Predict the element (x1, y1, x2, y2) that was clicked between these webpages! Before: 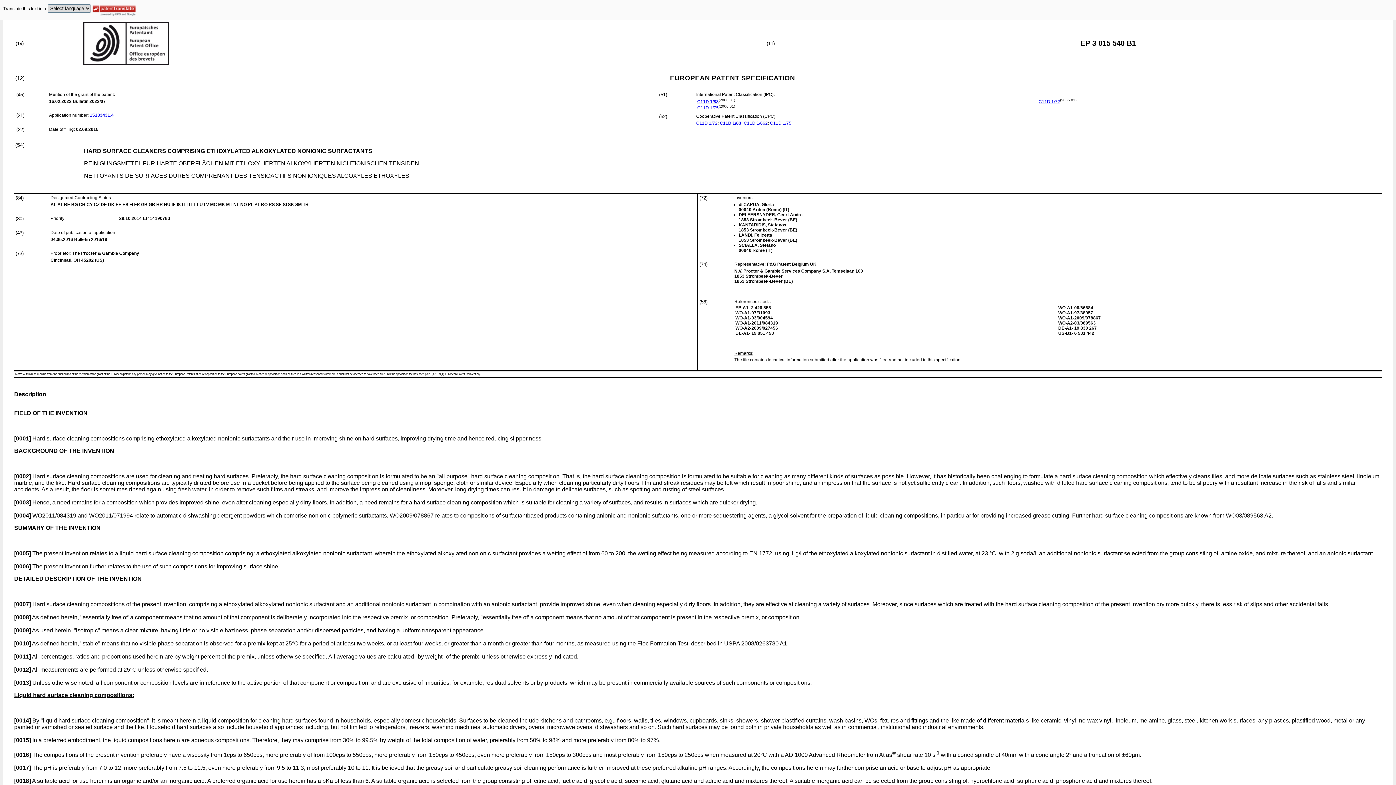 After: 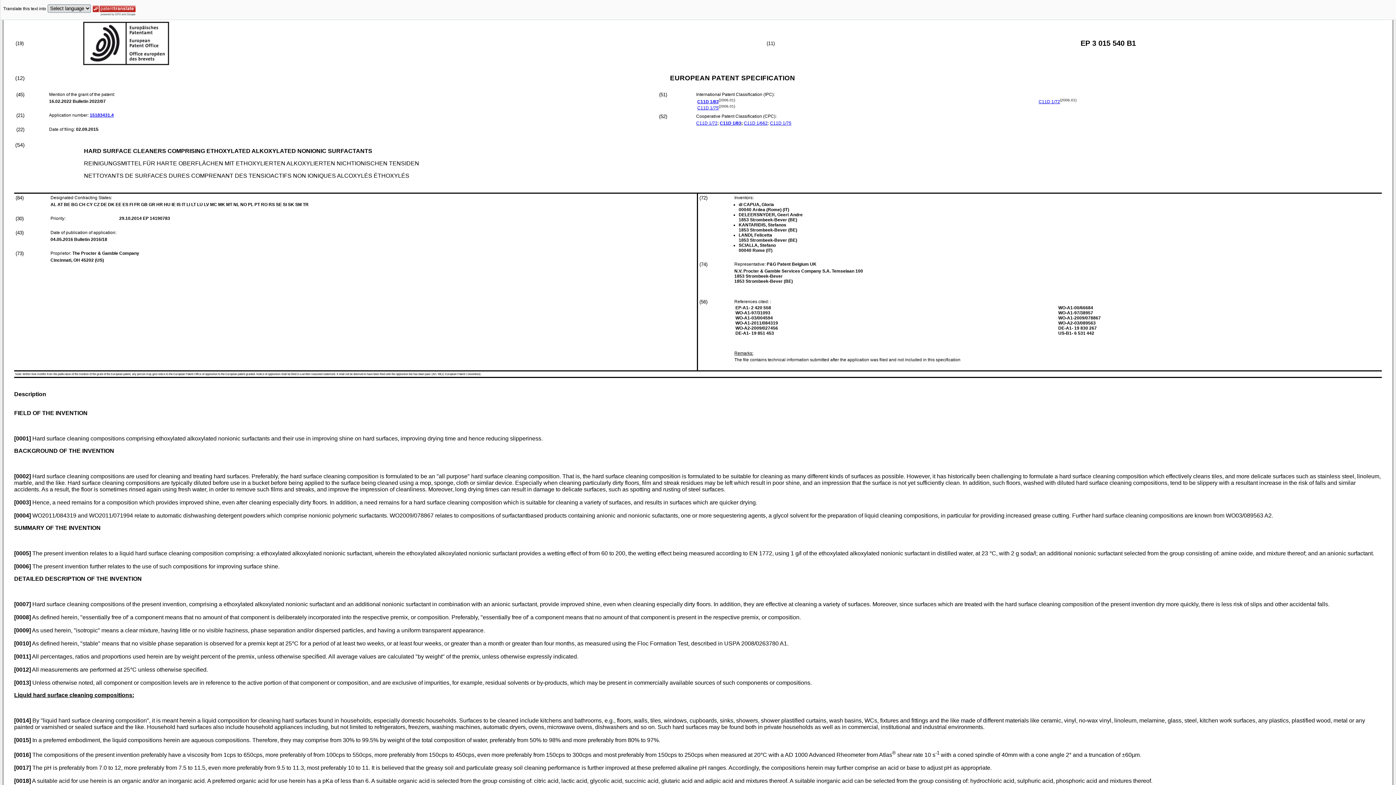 Action: bbox: (770, 120, 791, 125) label: C11D 1/75